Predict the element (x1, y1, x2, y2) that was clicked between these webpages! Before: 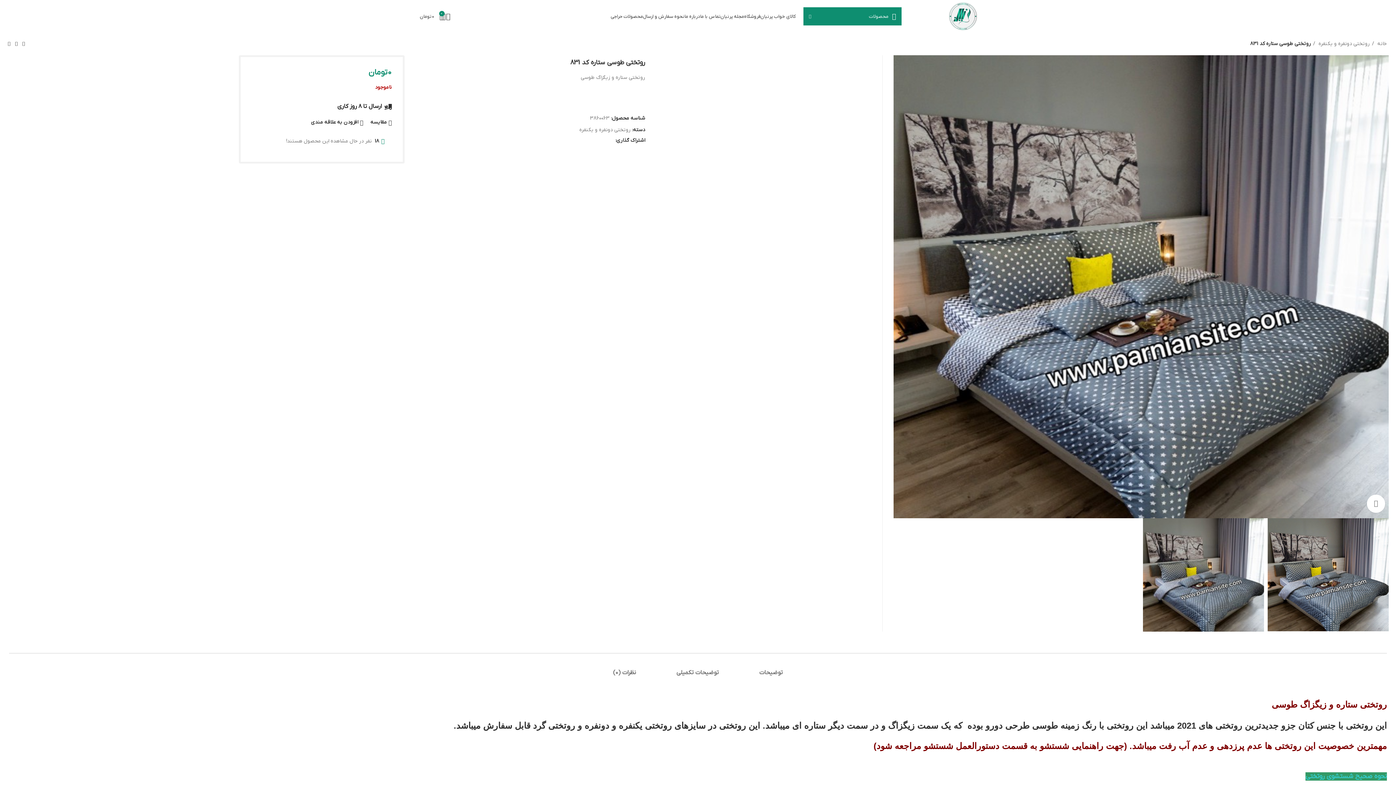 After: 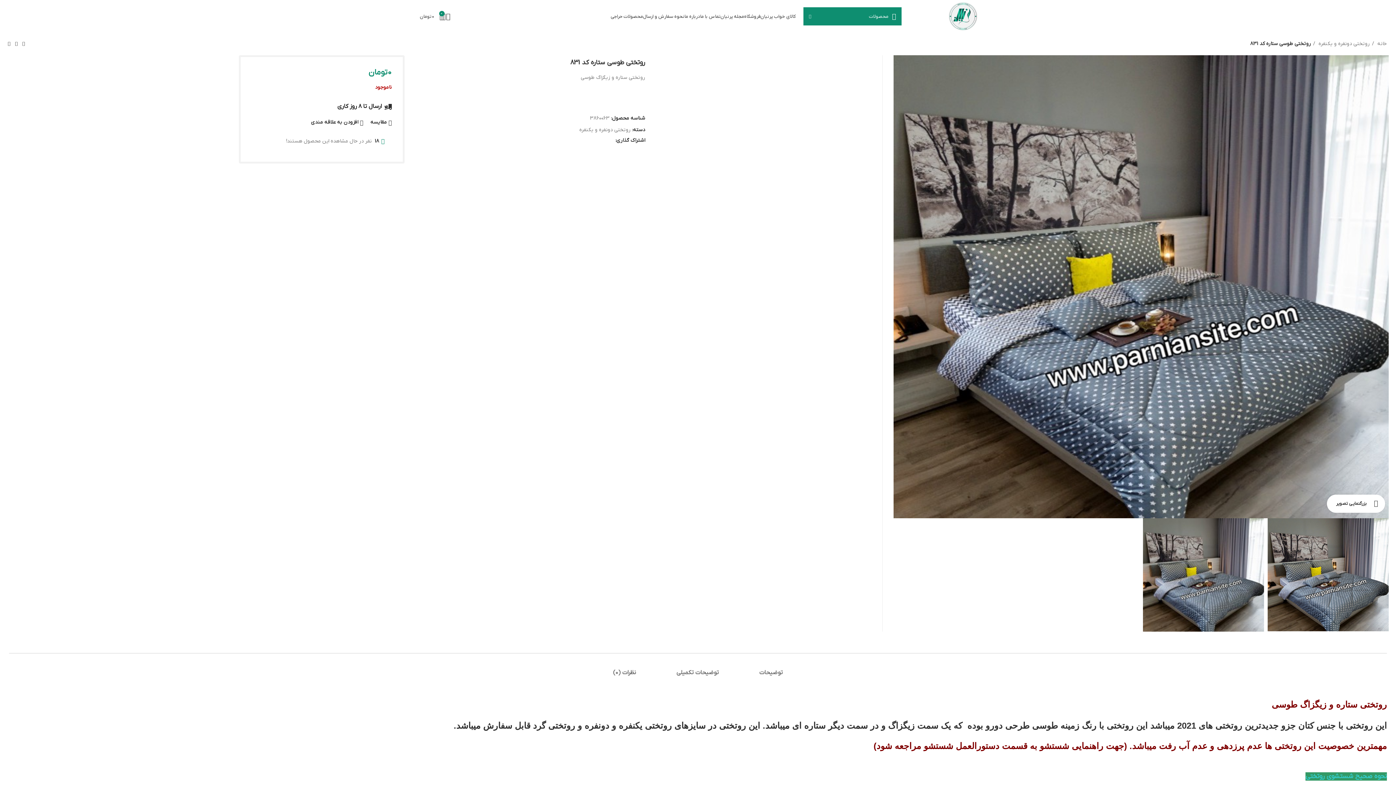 Action: label: بزرگنمایی تصویر bbox: (1367, 494, 1385, 513)